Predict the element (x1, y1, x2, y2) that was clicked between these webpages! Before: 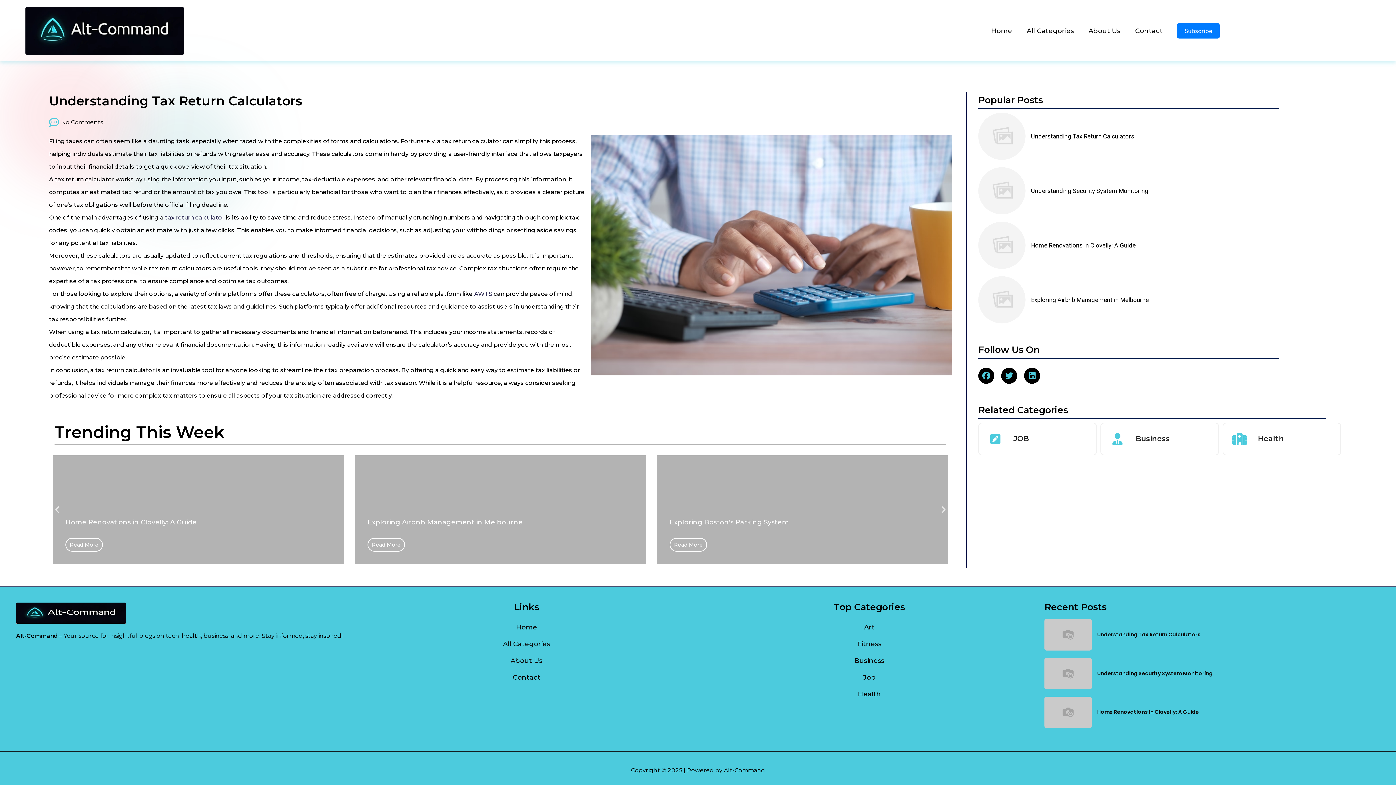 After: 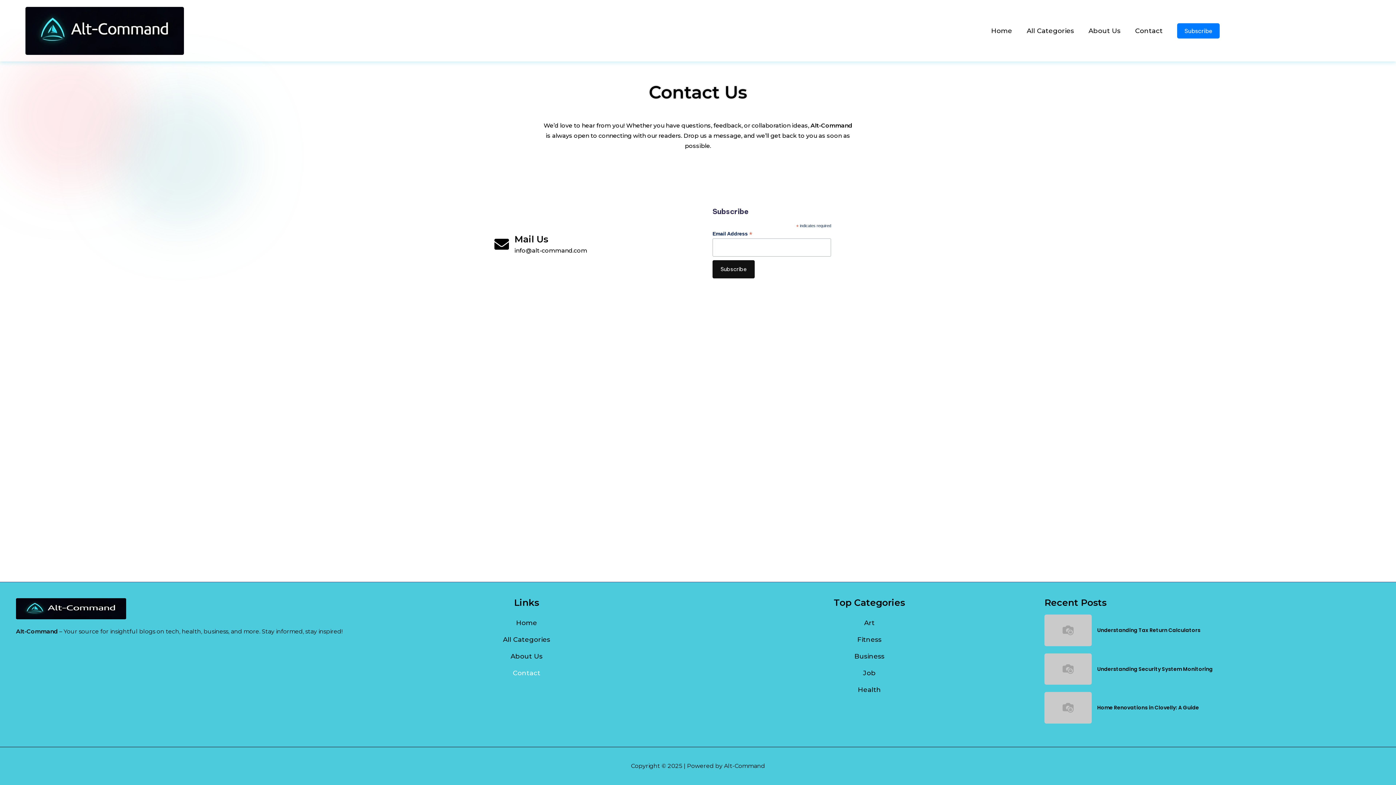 Action: bbox: (358, 669, 694, 686) label: Contact